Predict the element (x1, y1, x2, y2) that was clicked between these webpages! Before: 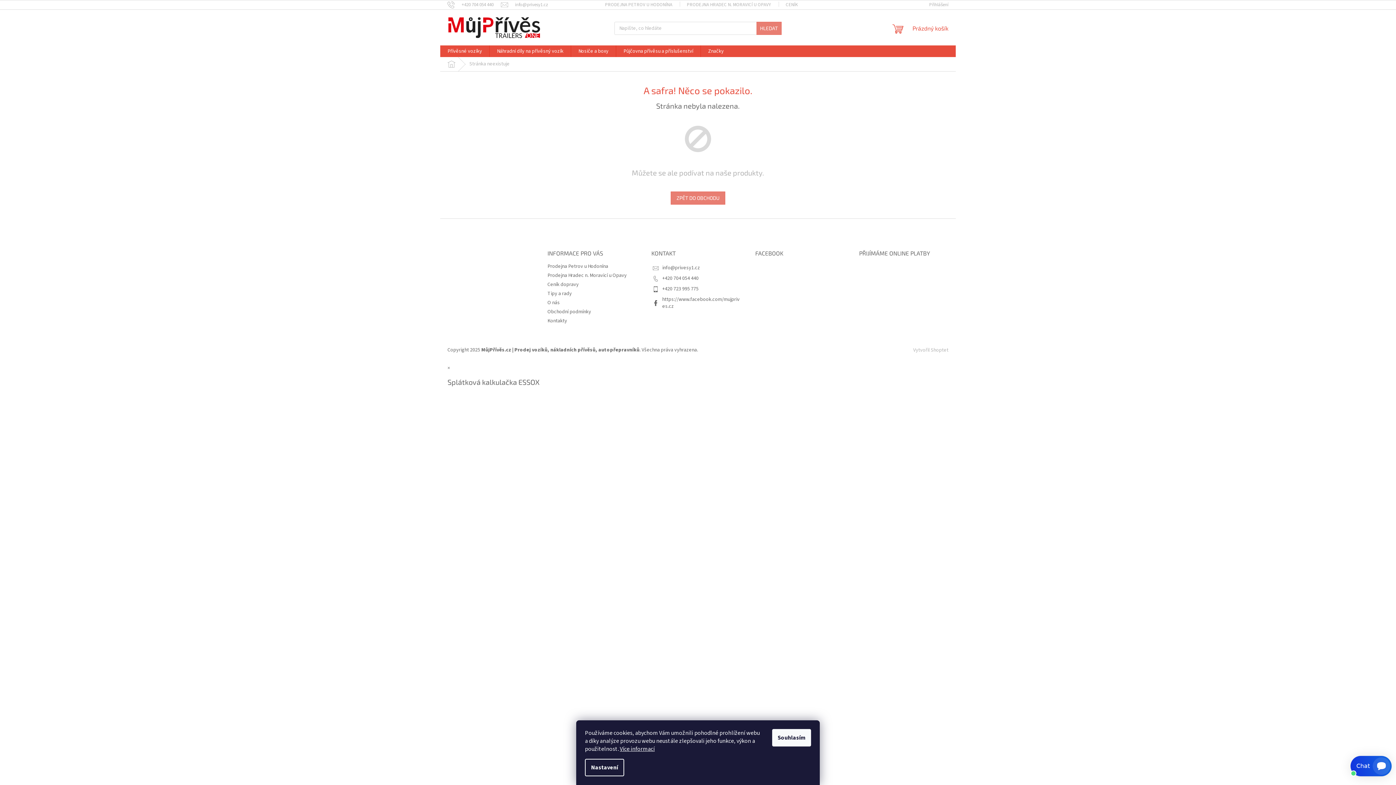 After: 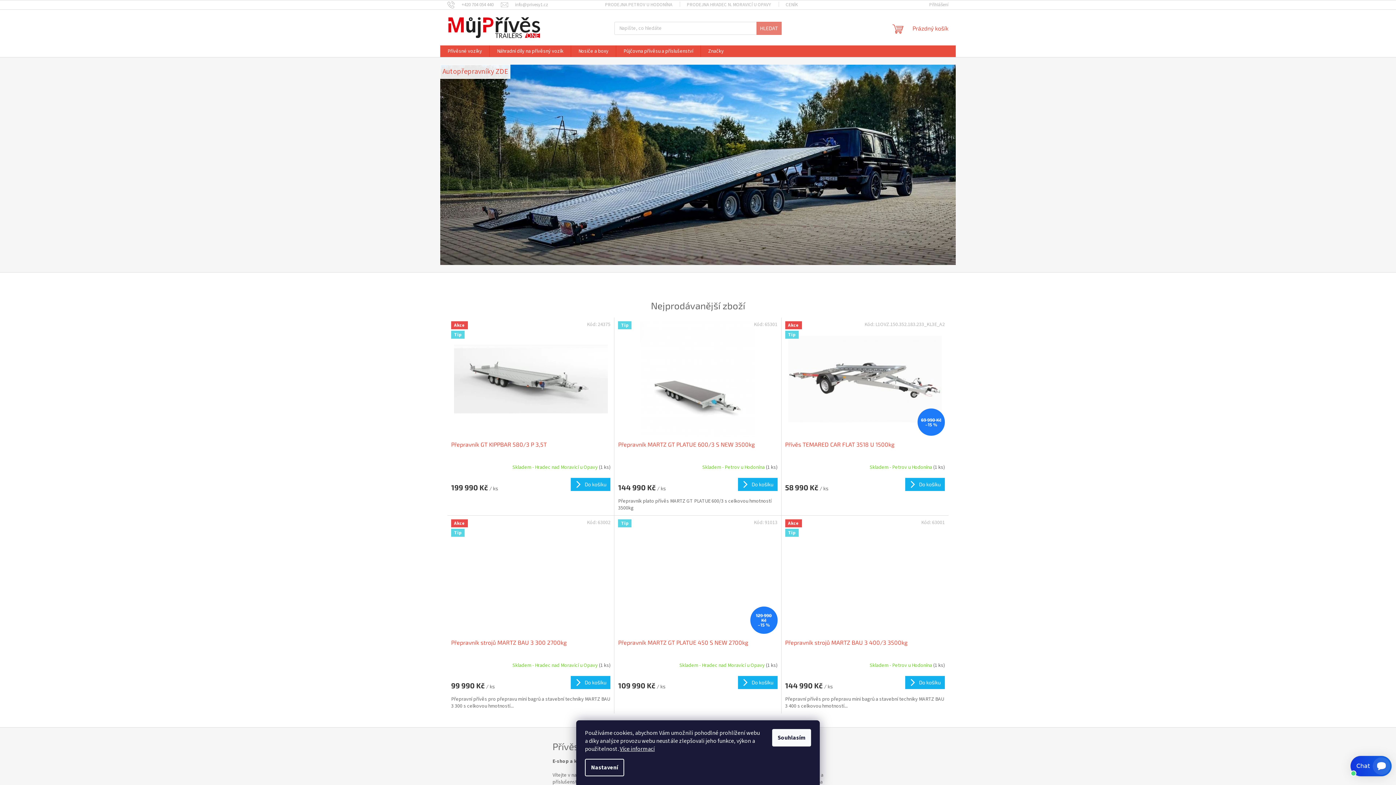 Action: label: ZPĚT DO OBCHODU bbox: (670, 191, 725, 204)